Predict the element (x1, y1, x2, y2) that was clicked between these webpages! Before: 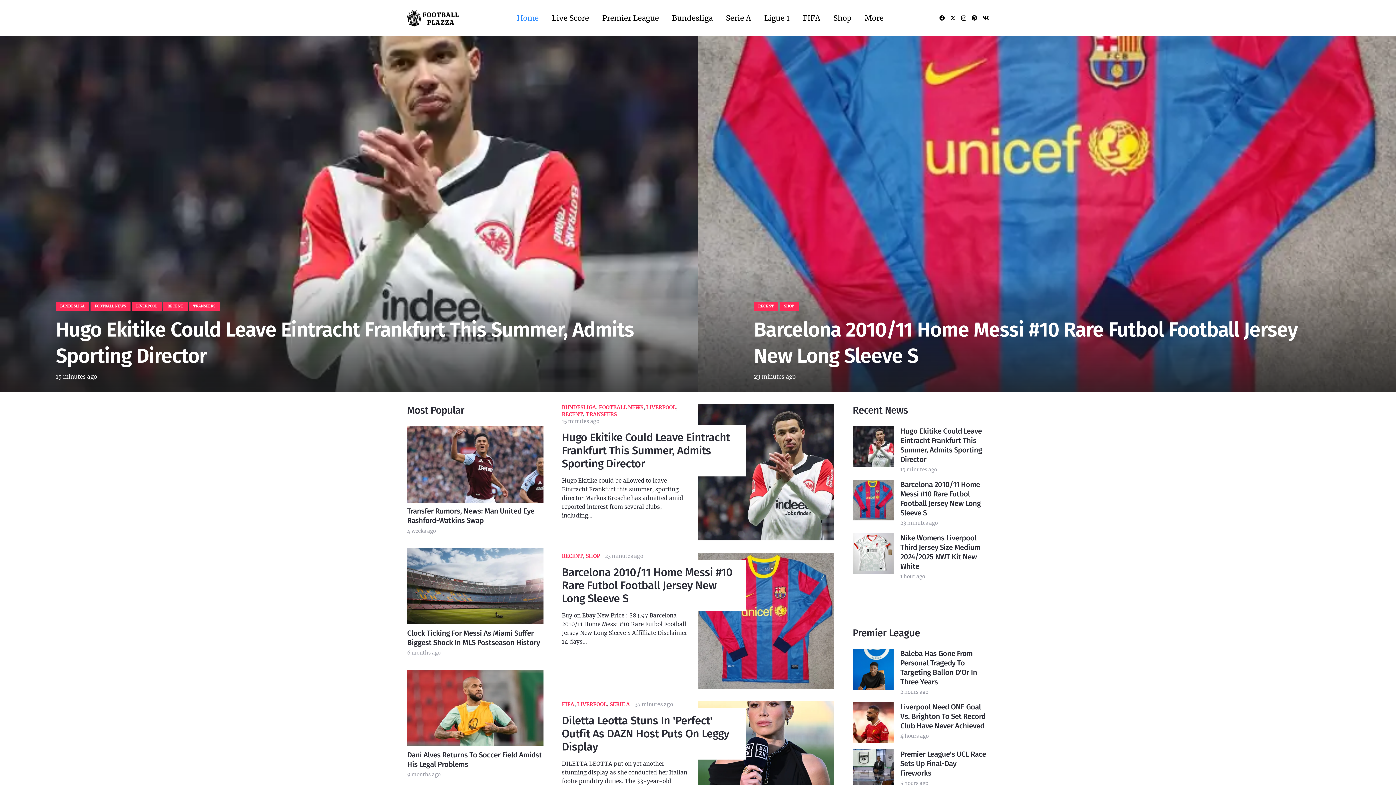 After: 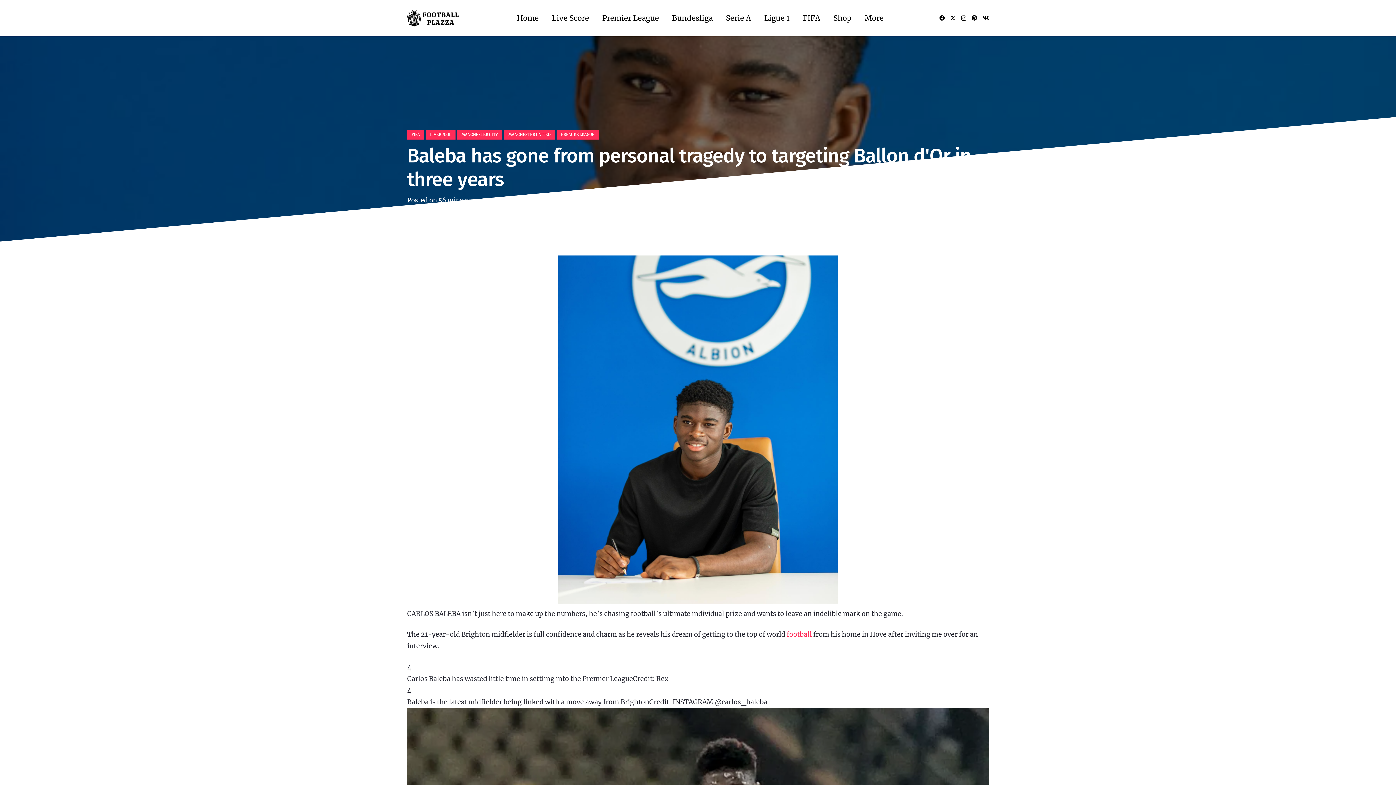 Action: bbox: (900, 649, 977, 686) label: Baleba Has Gone From Personal Tragedy To Targeting Ballon D'Or In Three Years